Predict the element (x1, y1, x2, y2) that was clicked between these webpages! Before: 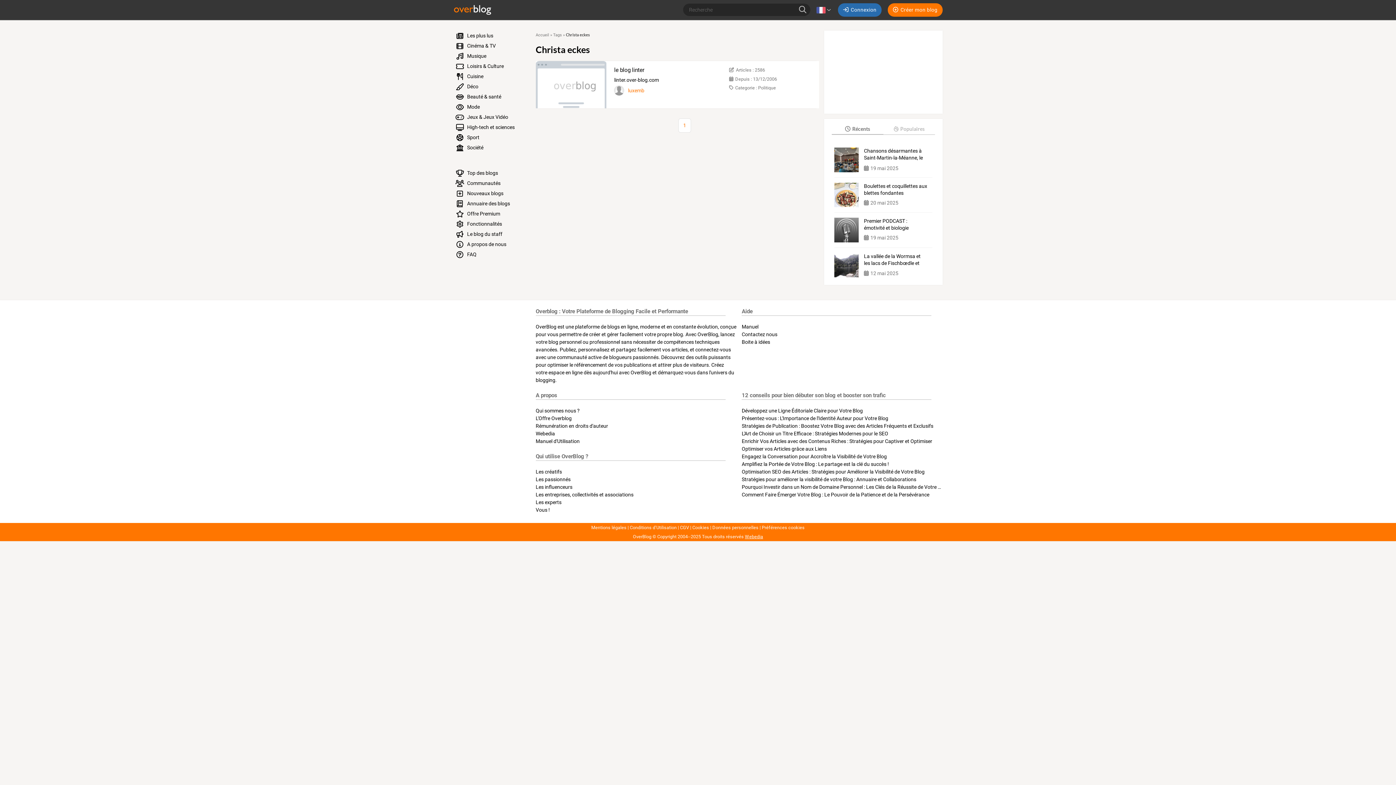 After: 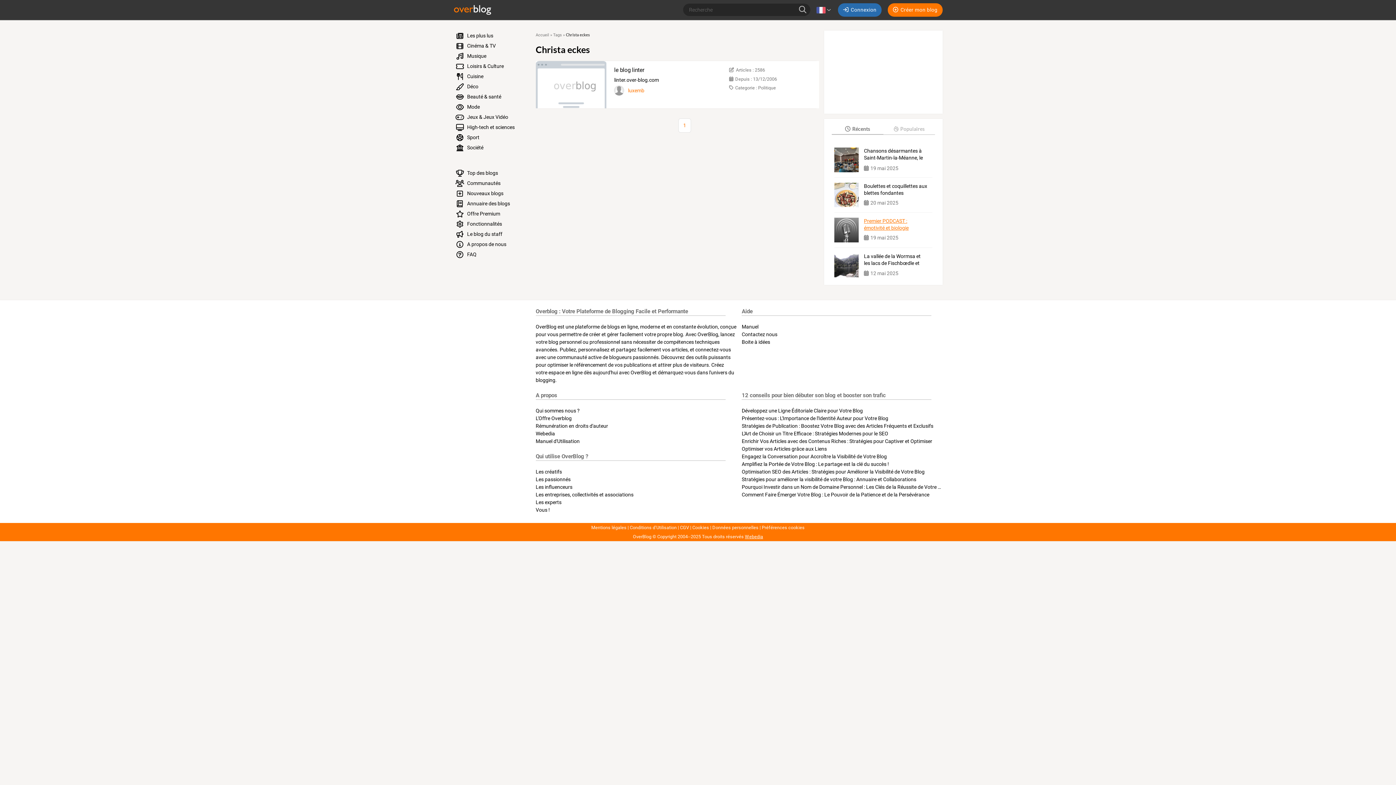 Action: bbox: (864, 217, 927, 231) label: Premier PODCAST : émotivité et biologie